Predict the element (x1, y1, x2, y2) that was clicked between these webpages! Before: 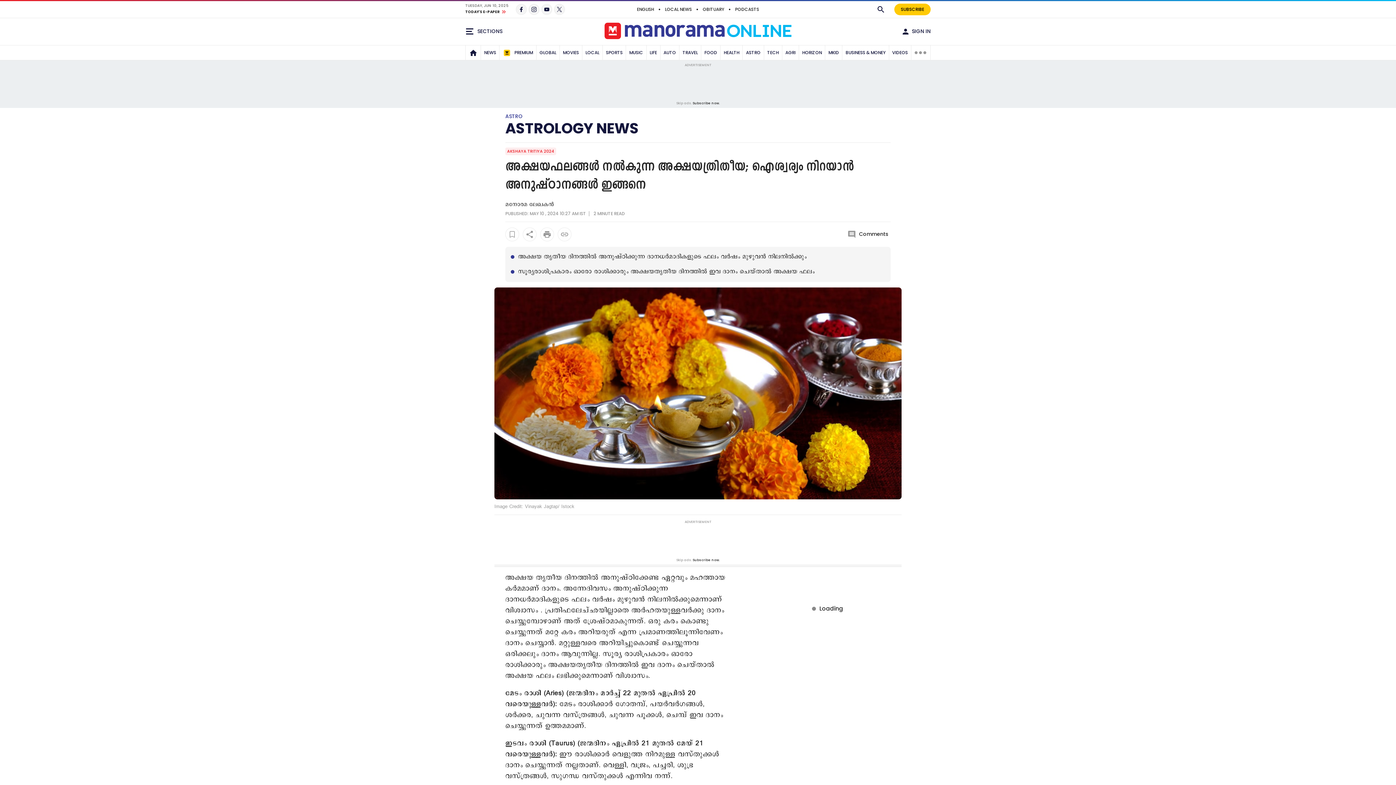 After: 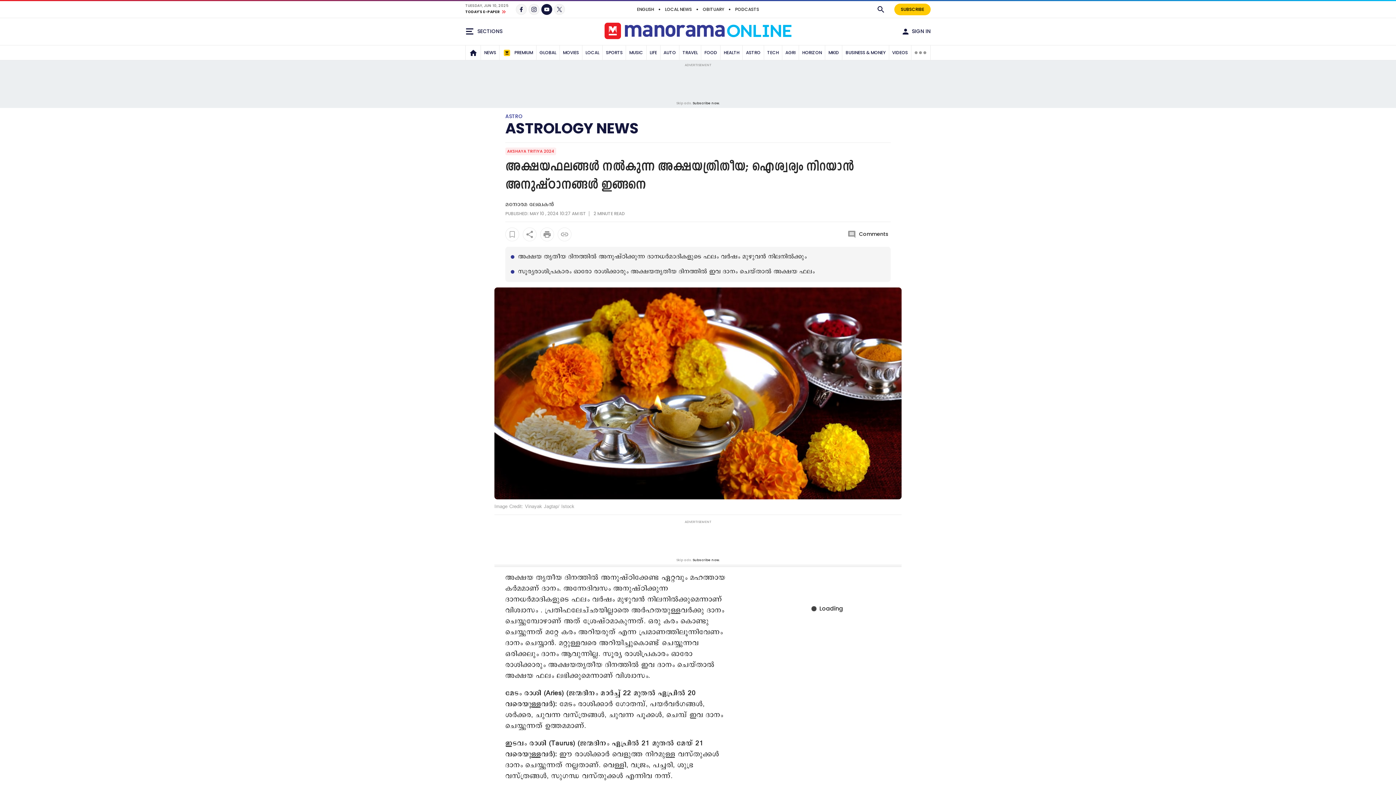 Action: bbox: (541, 4, 552, 14)